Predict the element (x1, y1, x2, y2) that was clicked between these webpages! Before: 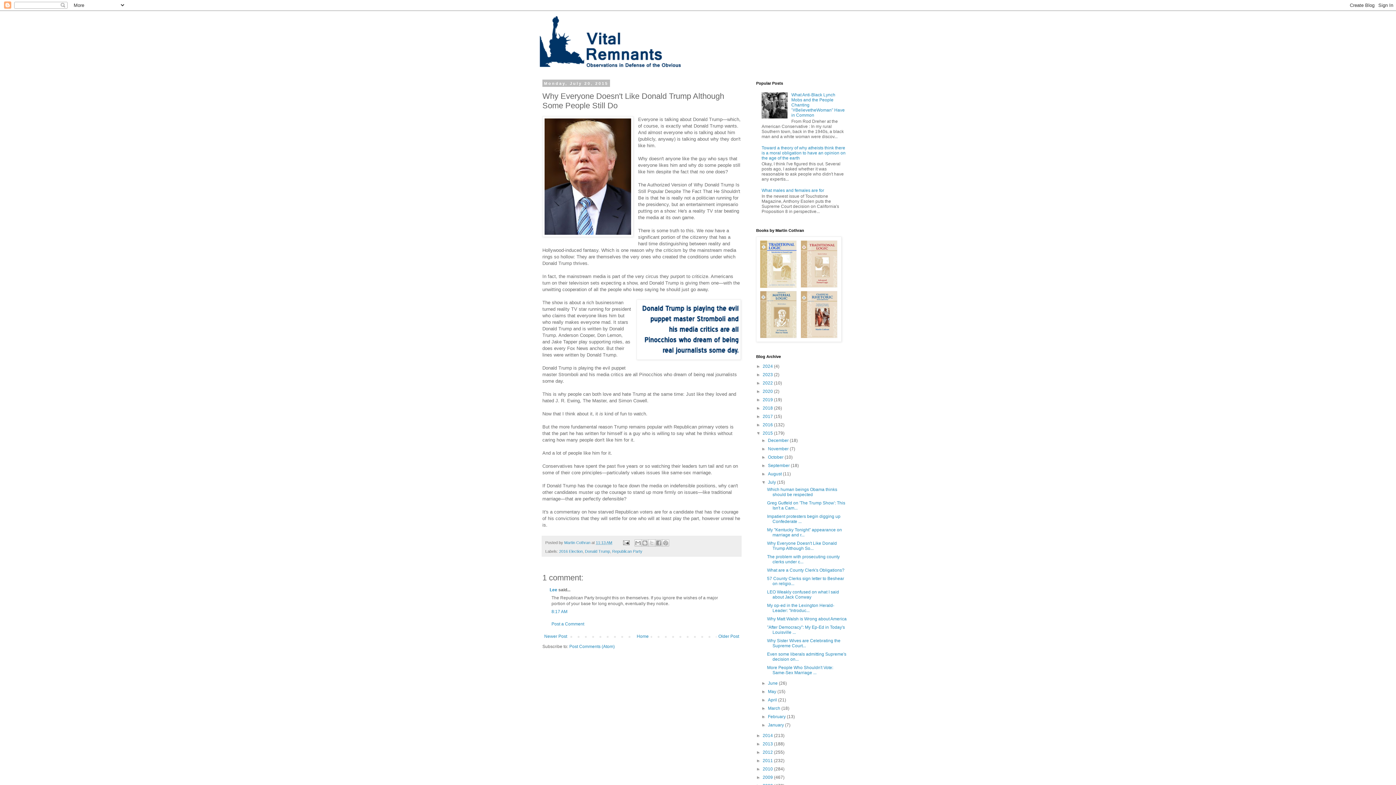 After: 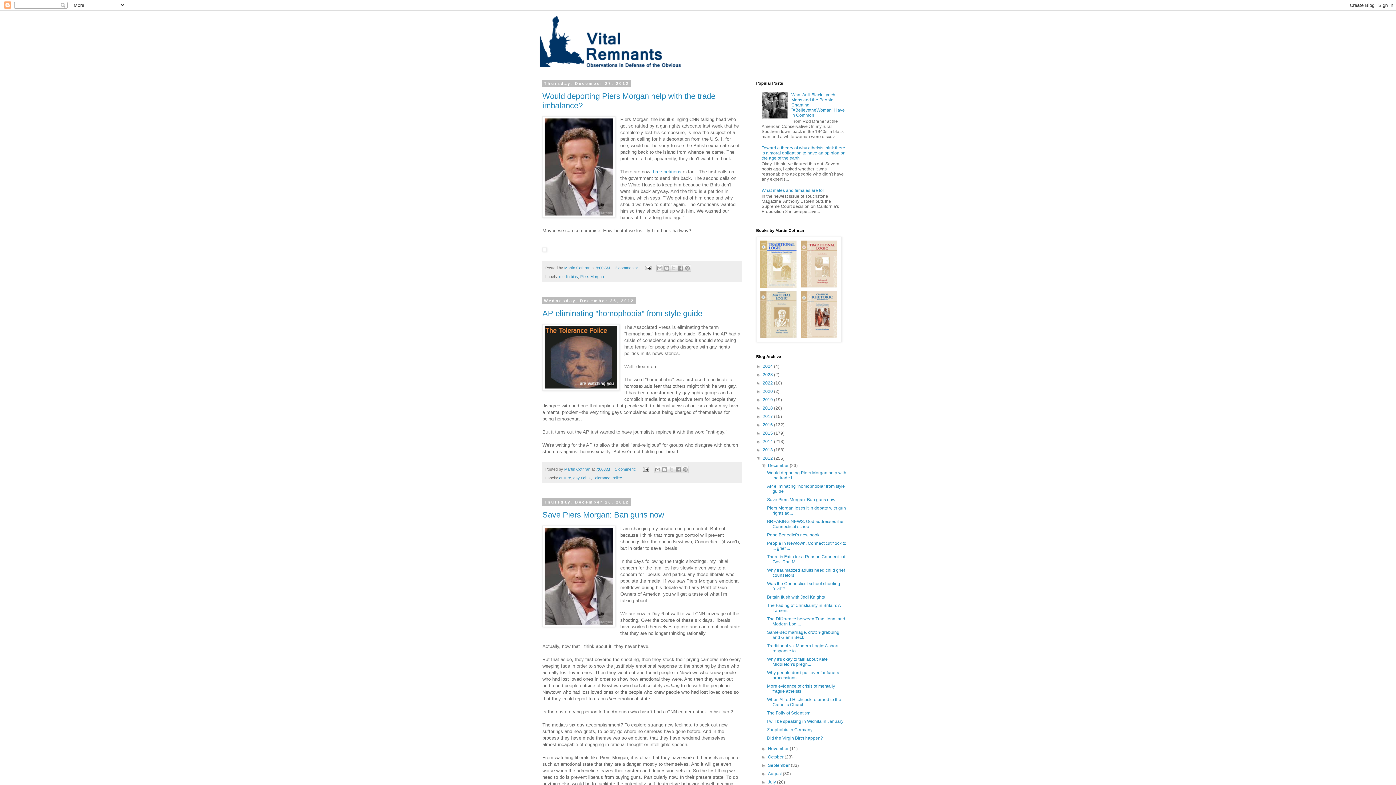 Action: label: 2012  bbox: (762, 750, 774, 755)